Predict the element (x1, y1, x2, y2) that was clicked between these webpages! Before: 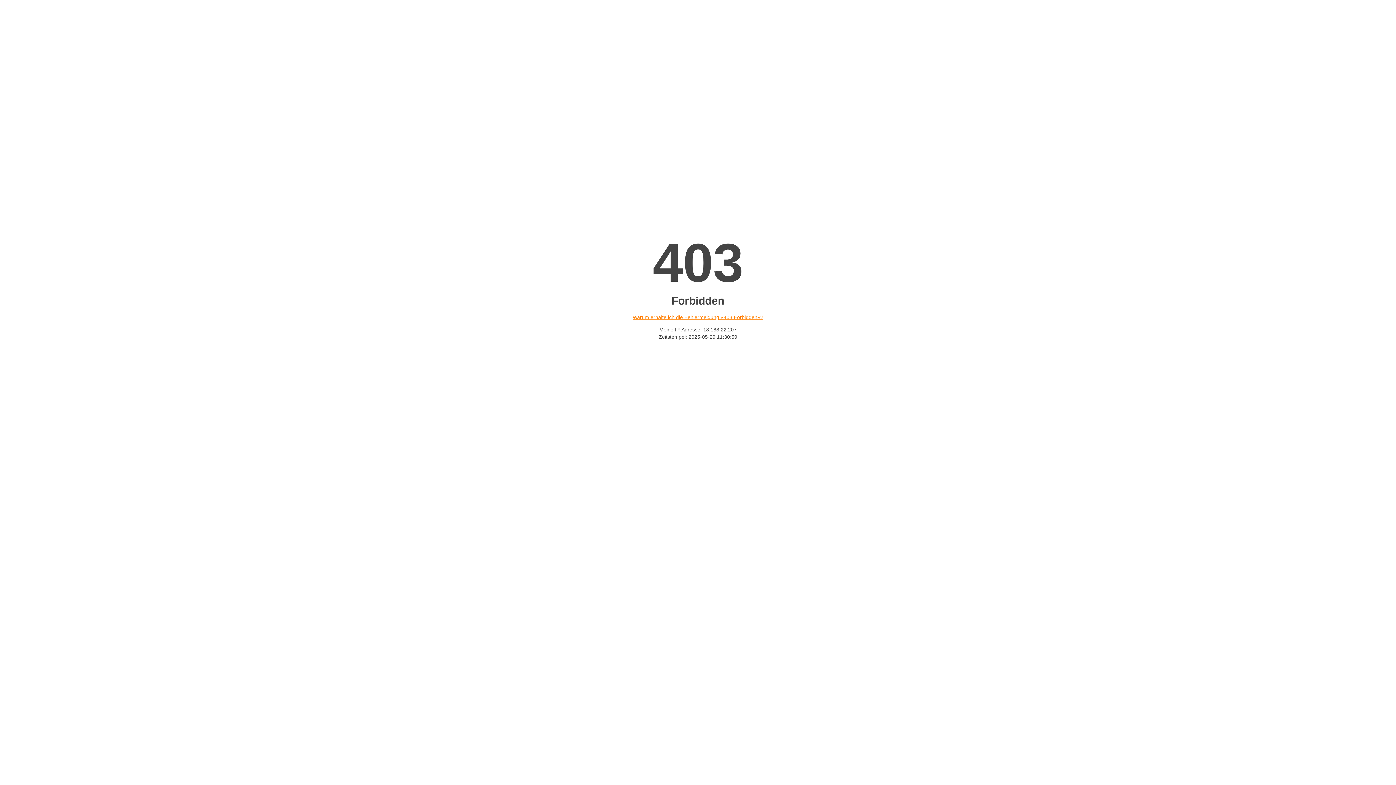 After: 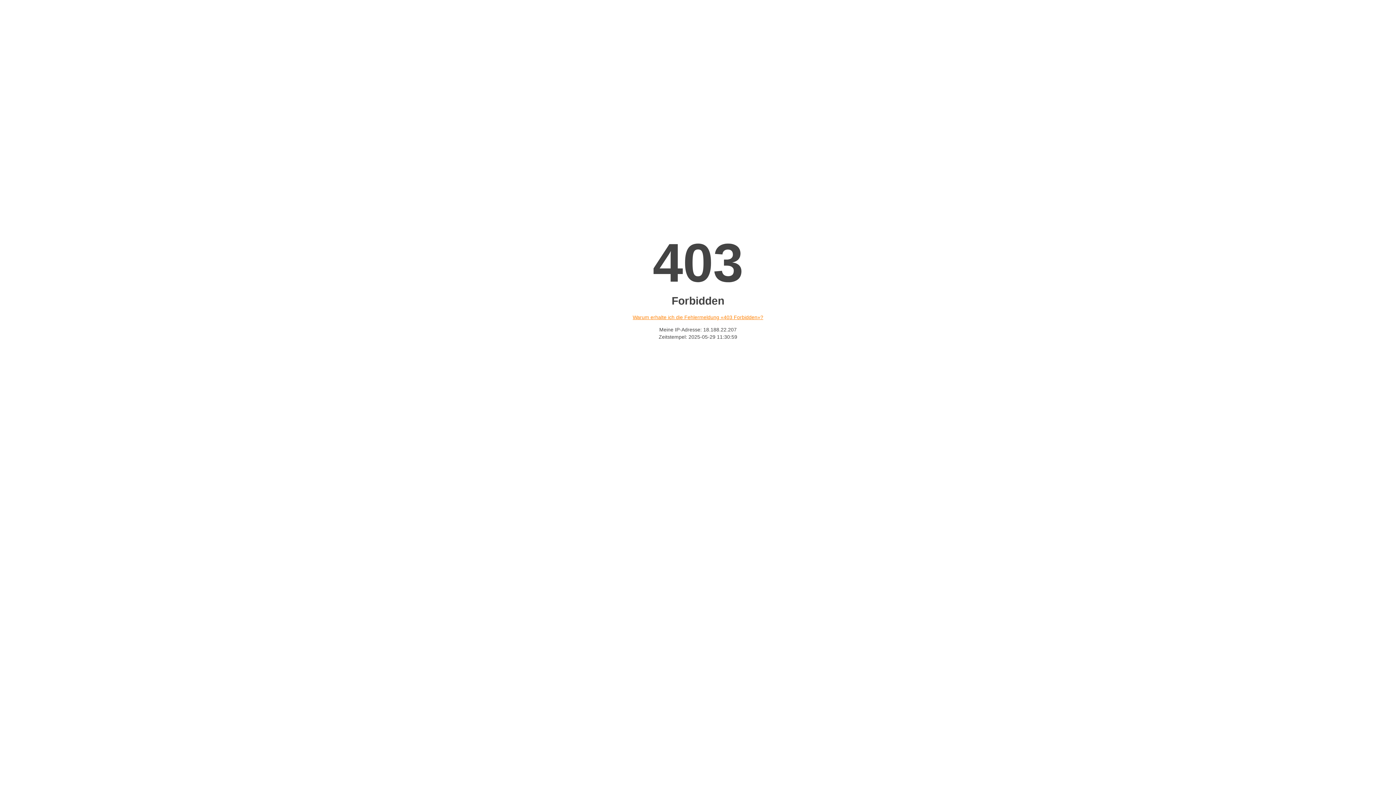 Action: bbox: (632, 314, 763, 320) label: Warum erhalte ich die Fehlermeldung «403 Forbidden»?